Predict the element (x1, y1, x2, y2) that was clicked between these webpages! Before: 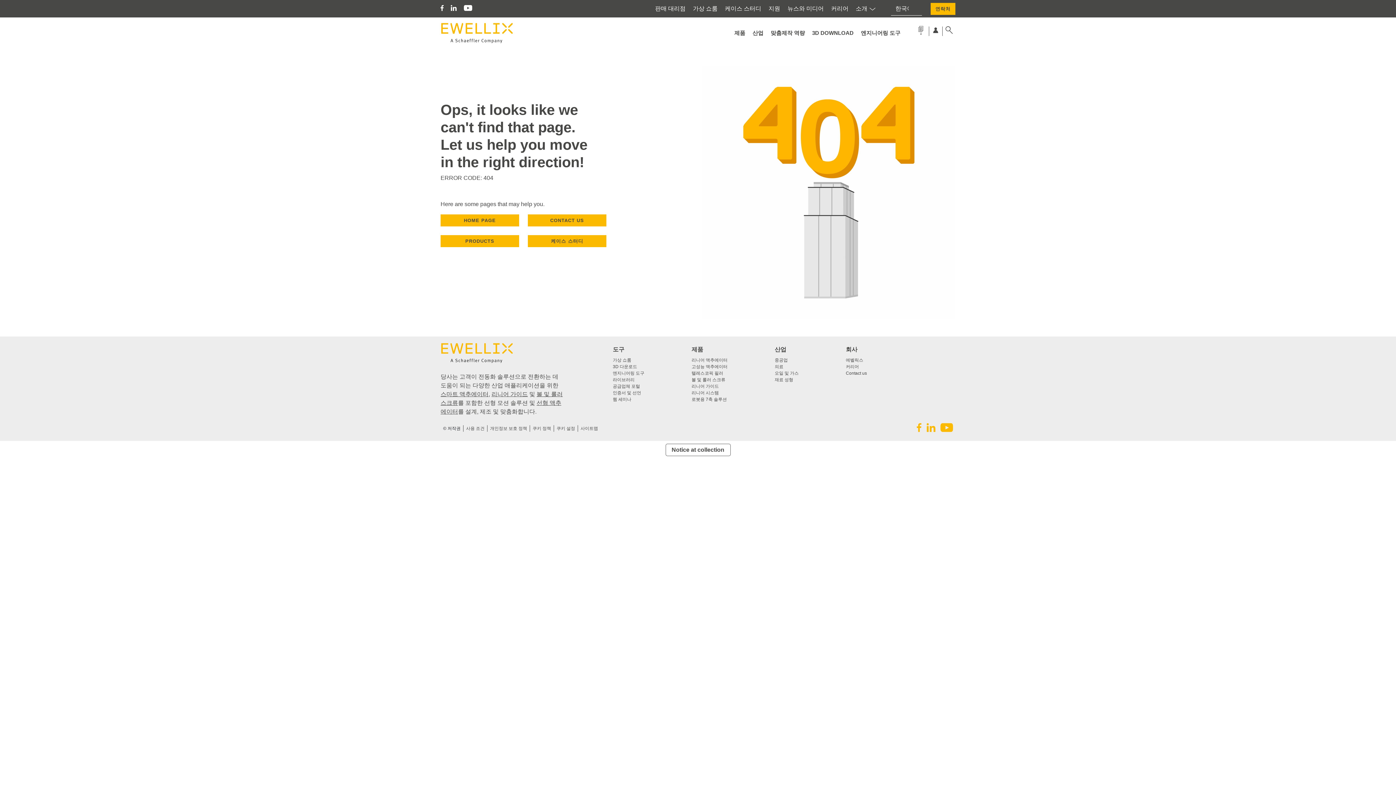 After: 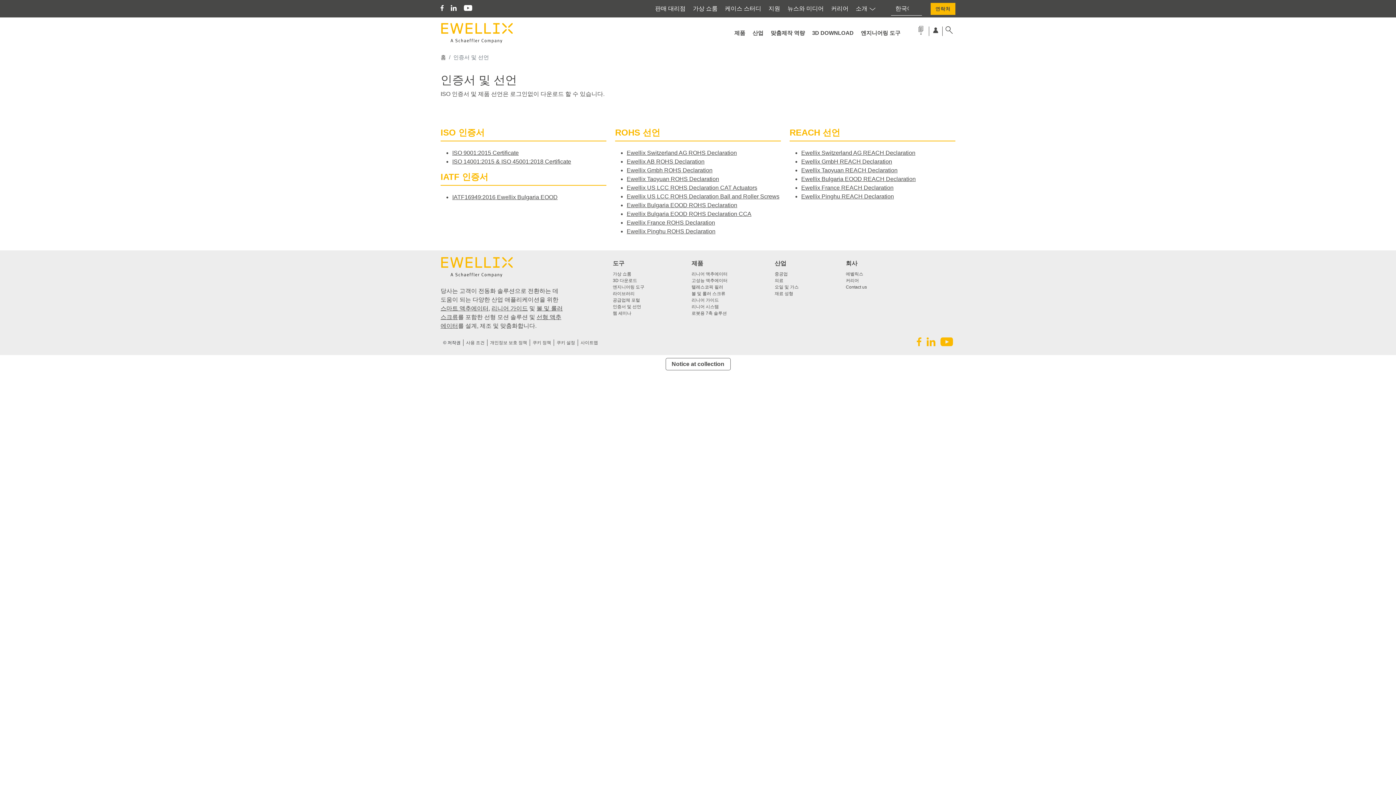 Action: bbox: (612, 389, 650, 396) label: 인증서 및 선언